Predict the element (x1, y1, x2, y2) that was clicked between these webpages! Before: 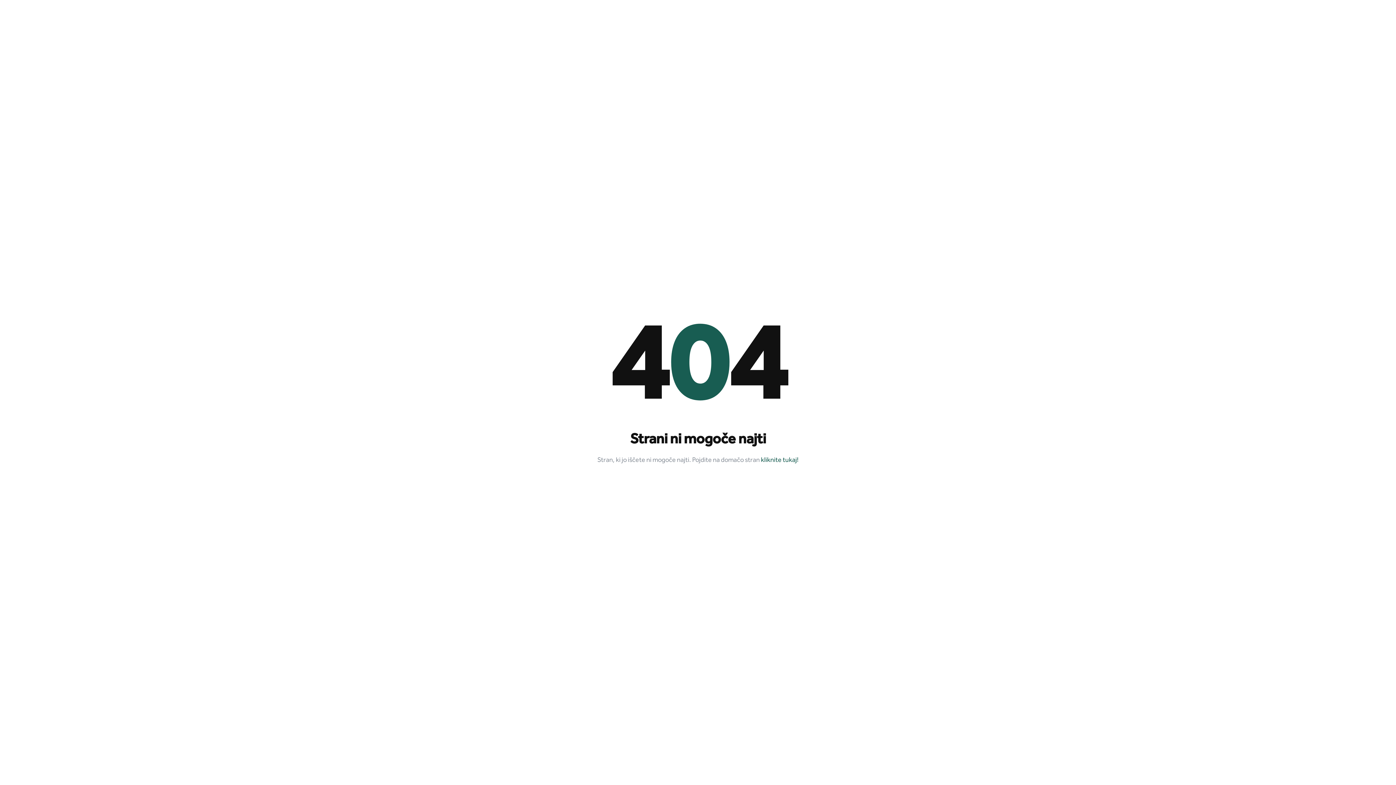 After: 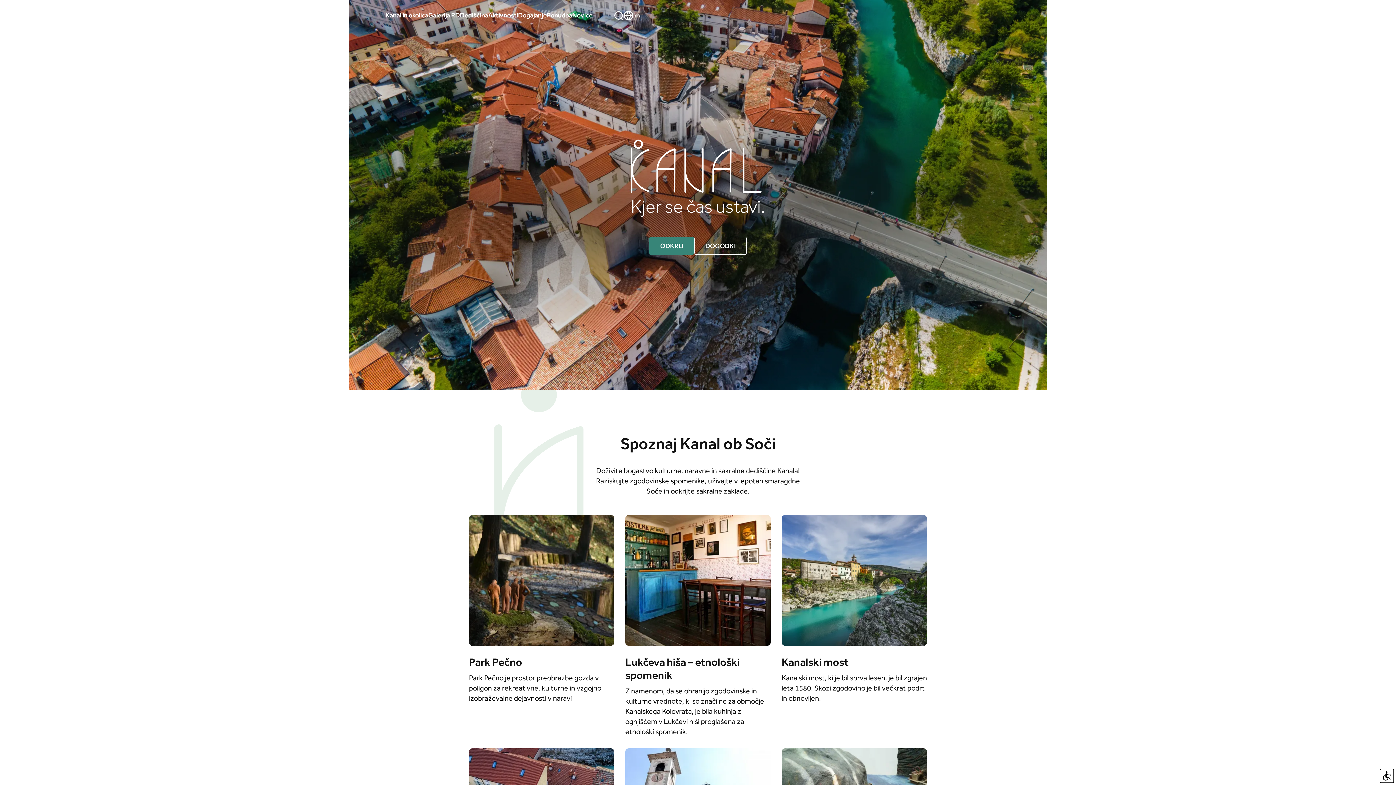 Action: bbox: (761, 456, 798, 465) label: kliknite tukaj!